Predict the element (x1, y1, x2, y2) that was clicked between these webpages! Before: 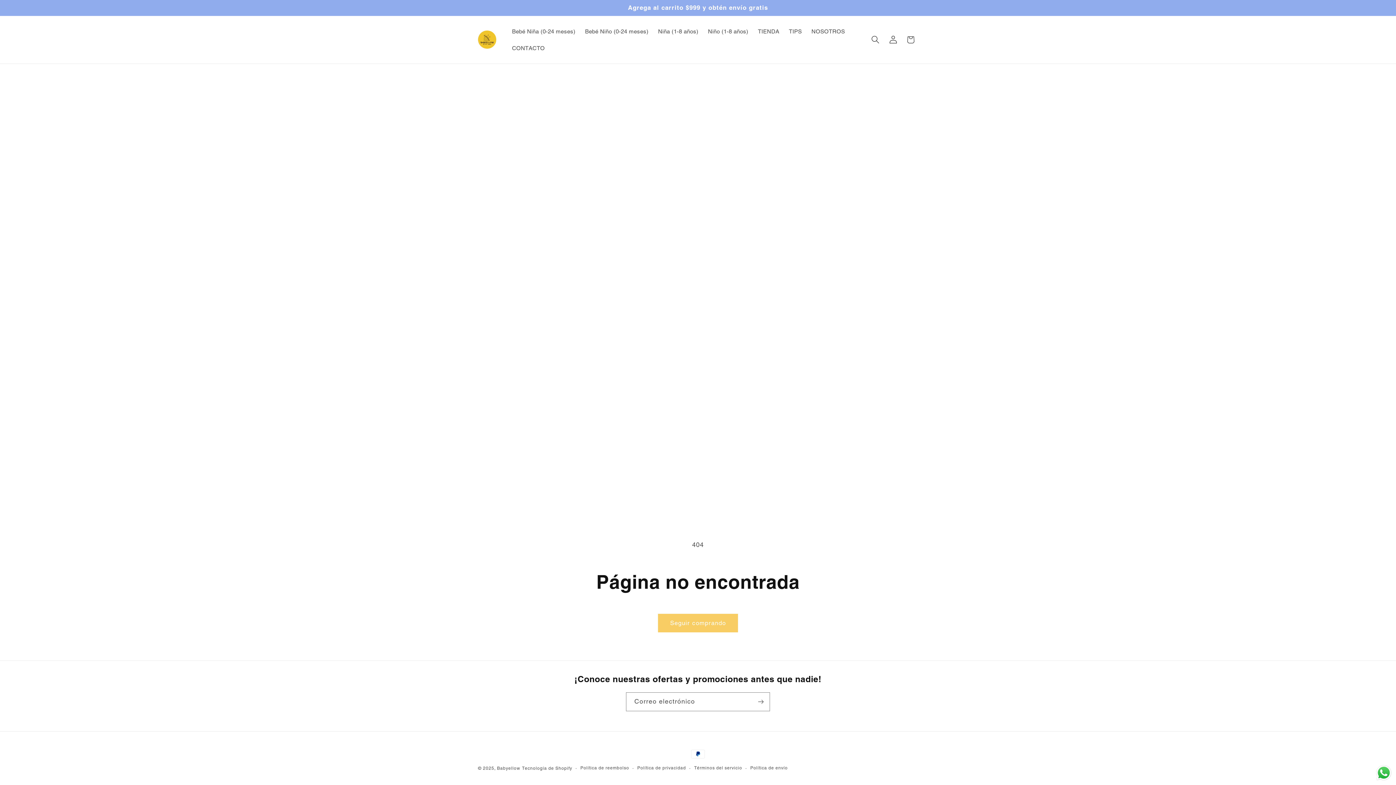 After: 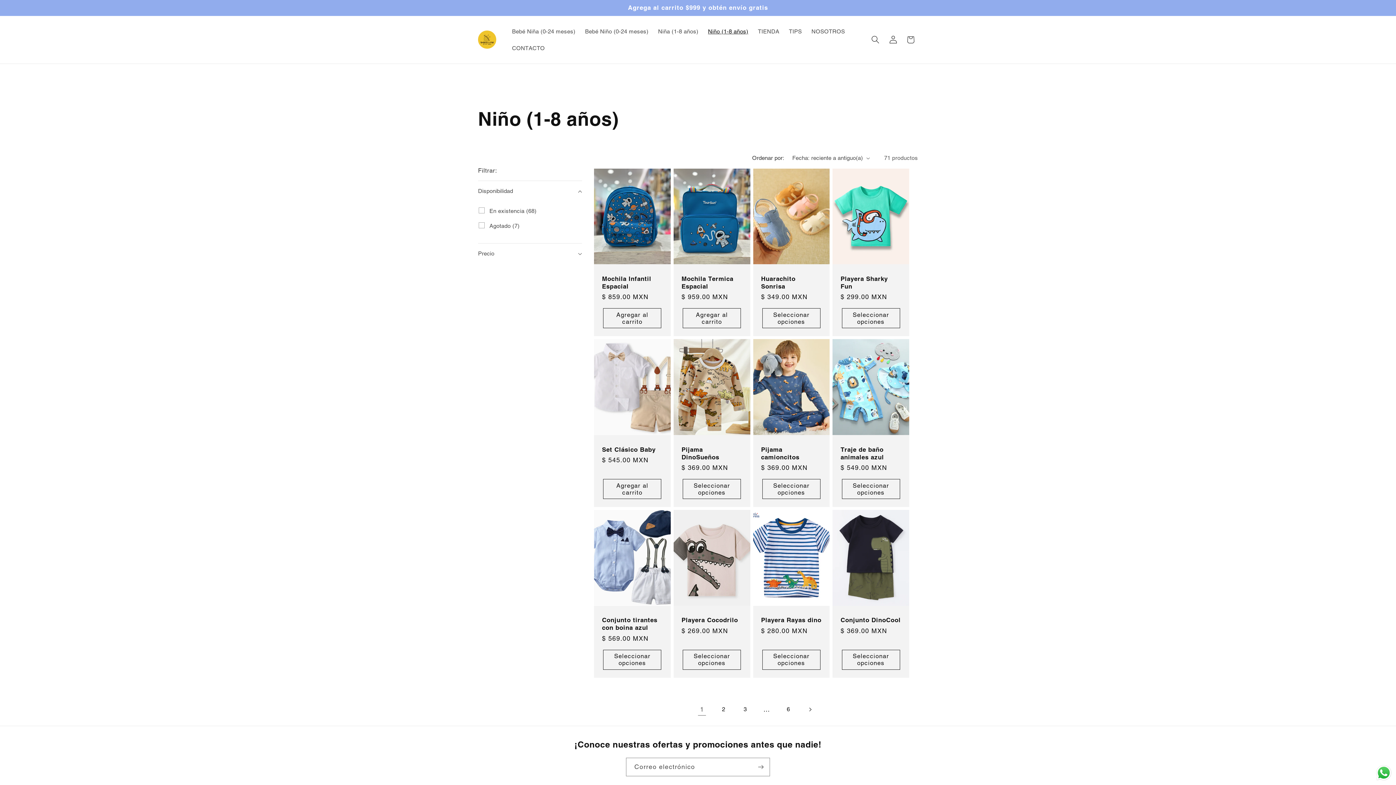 Action: label: Niño (1-8 años) bbox: (703, 23, 753, 39)